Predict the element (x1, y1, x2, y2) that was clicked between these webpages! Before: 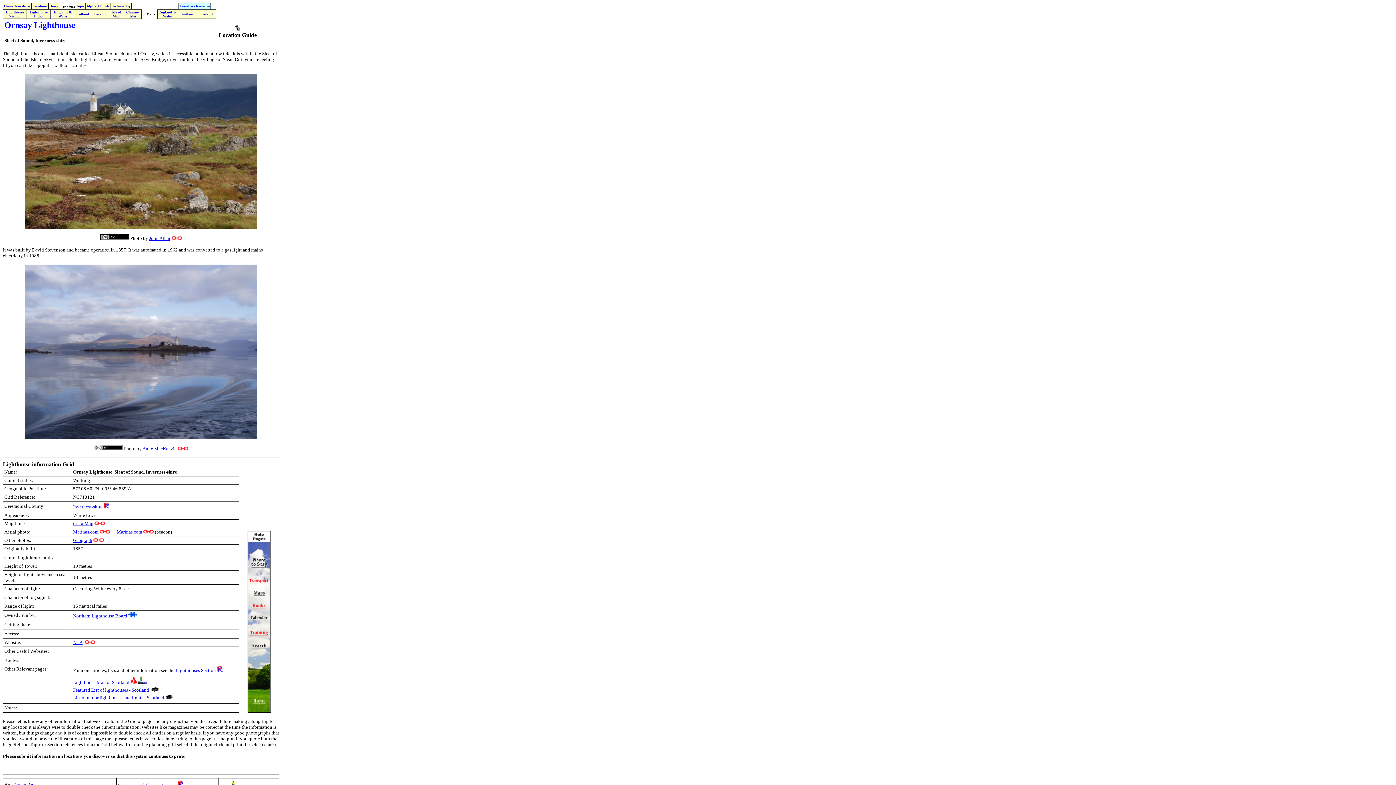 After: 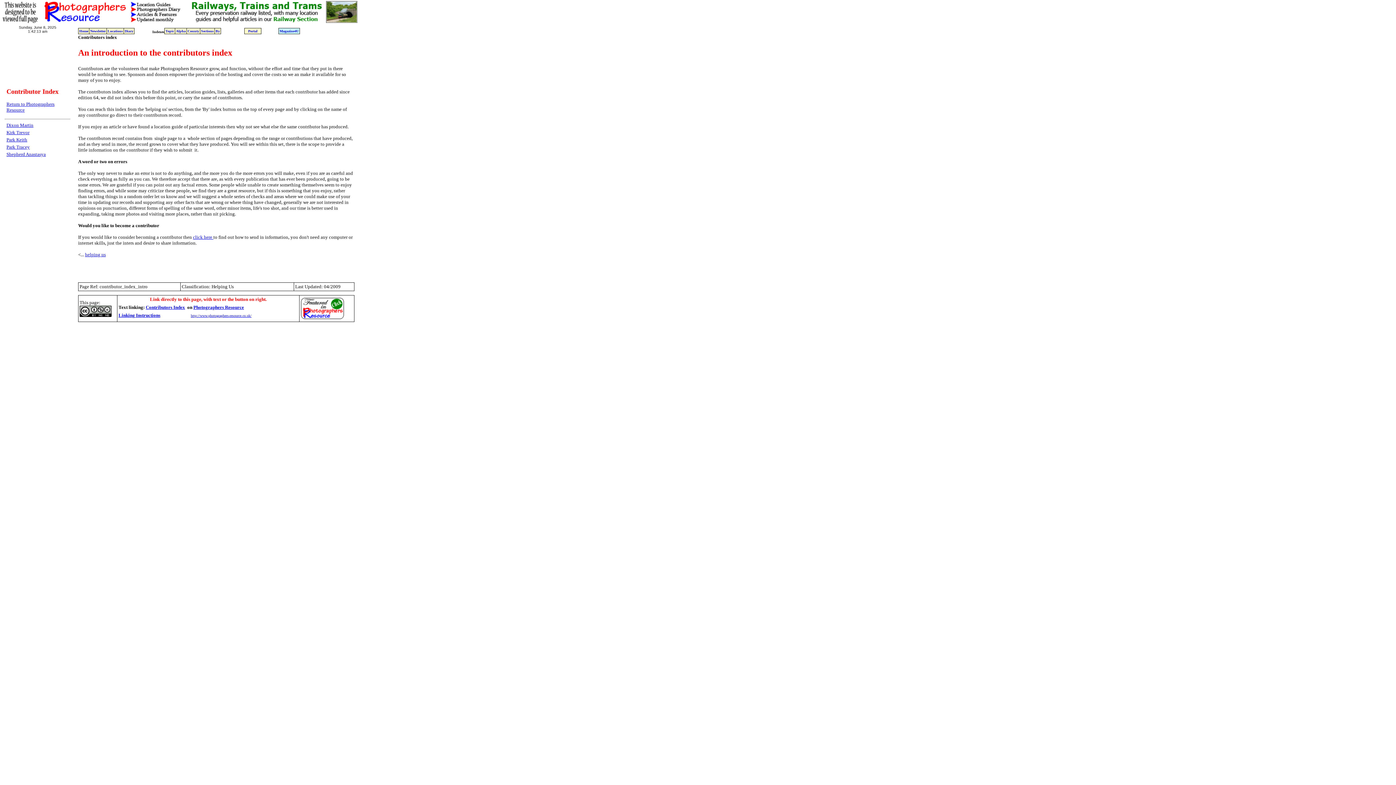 Action: bbox: (126, 4, 130, 8) label: By